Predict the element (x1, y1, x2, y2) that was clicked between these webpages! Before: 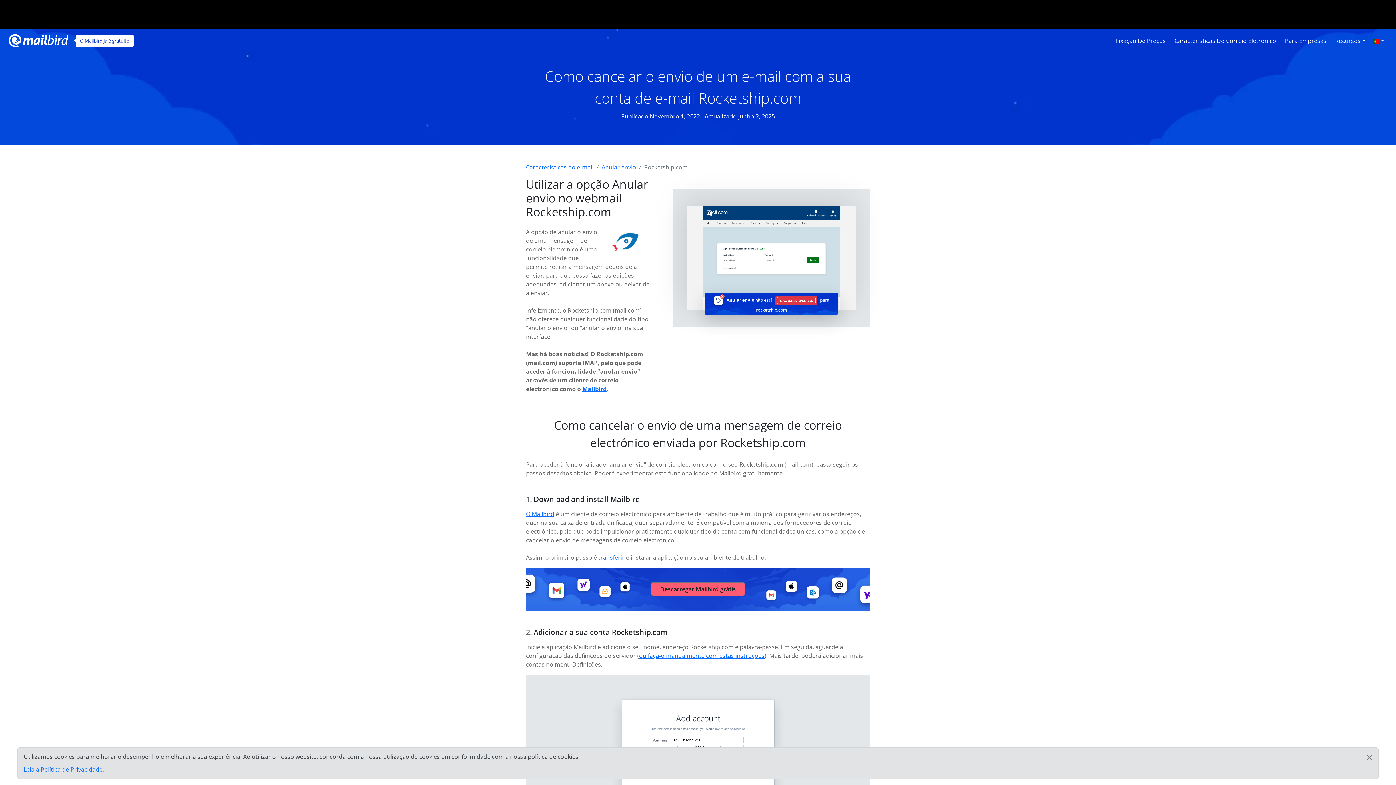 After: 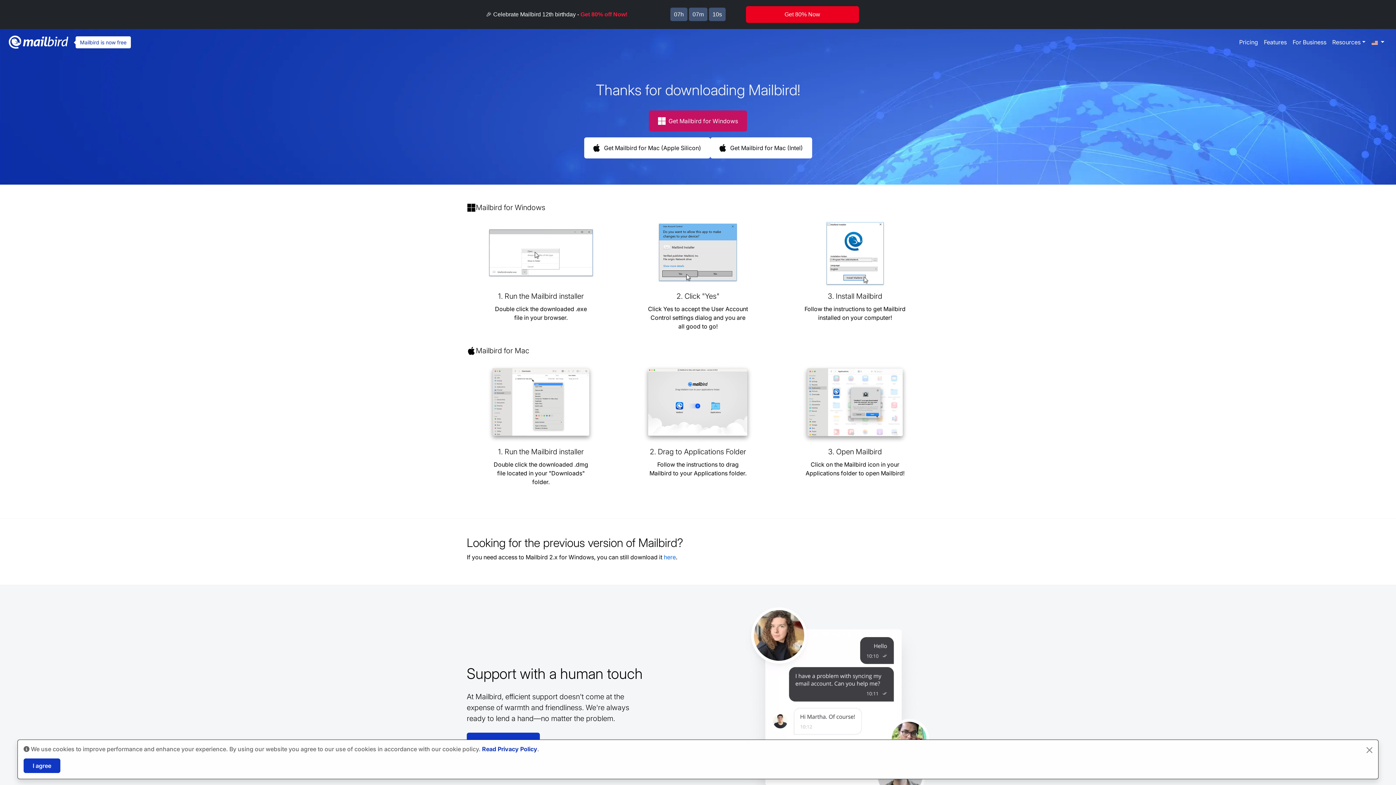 Action: bbox: (598, 553, 624, 561) label: transferir